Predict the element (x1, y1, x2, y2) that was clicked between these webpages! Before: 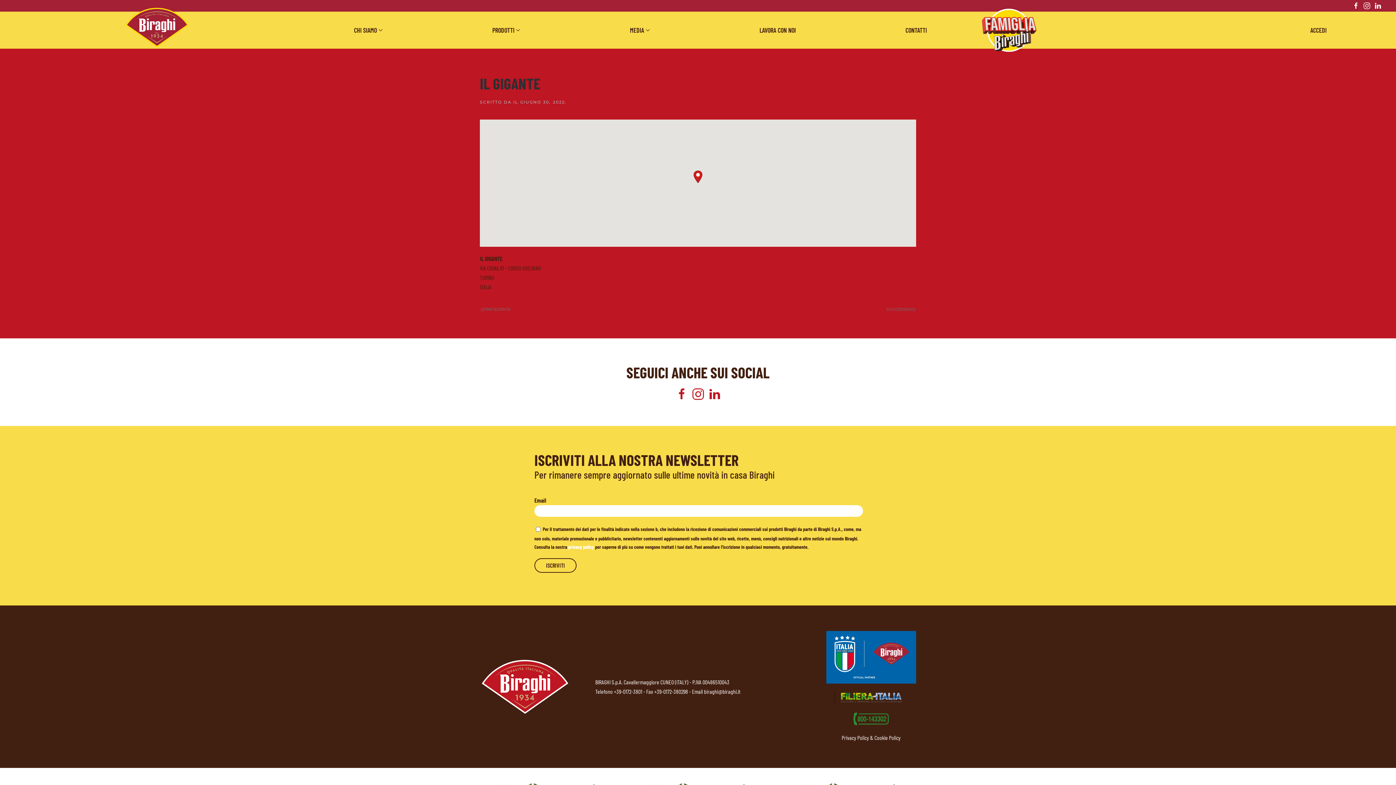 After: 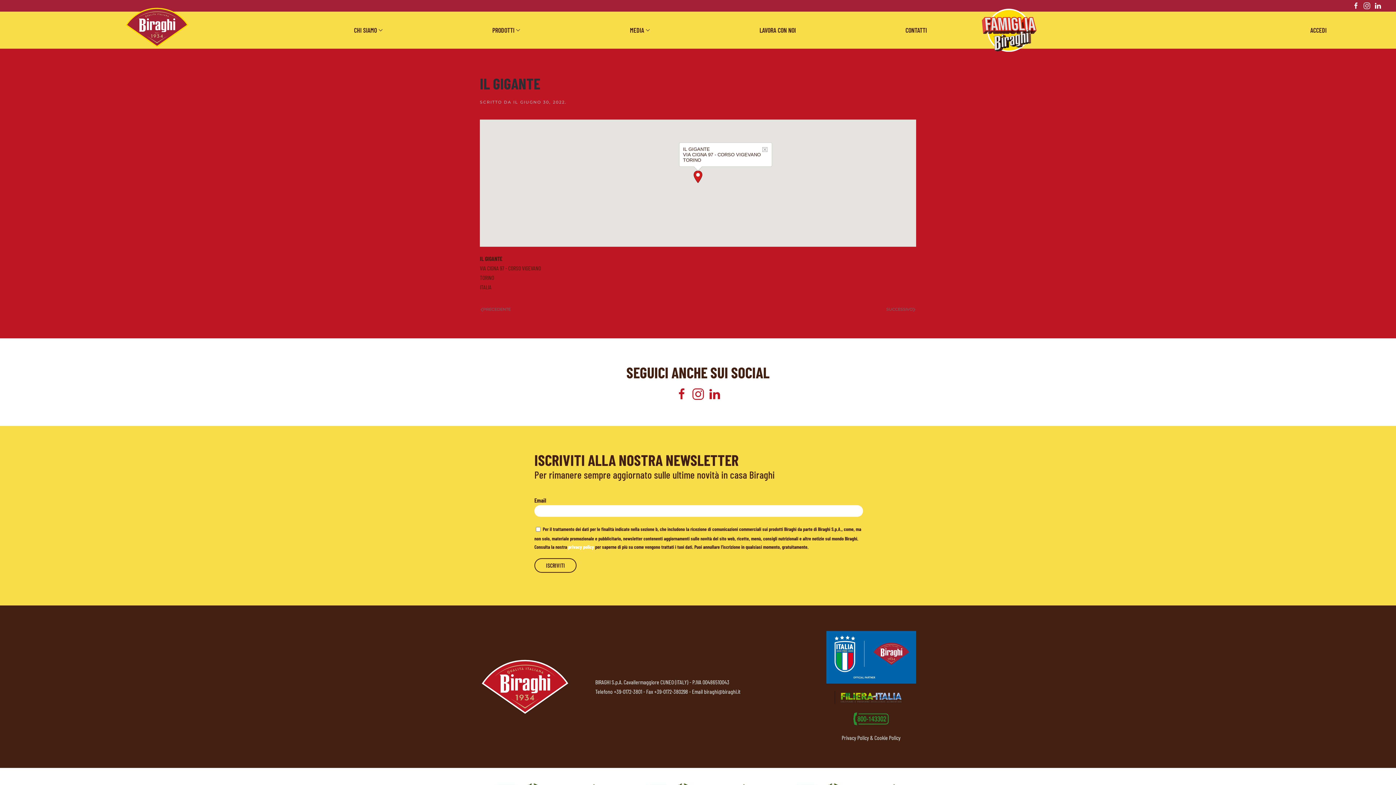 Action: bbox: (693, 170, 702, 183) label: IL GIGANTE